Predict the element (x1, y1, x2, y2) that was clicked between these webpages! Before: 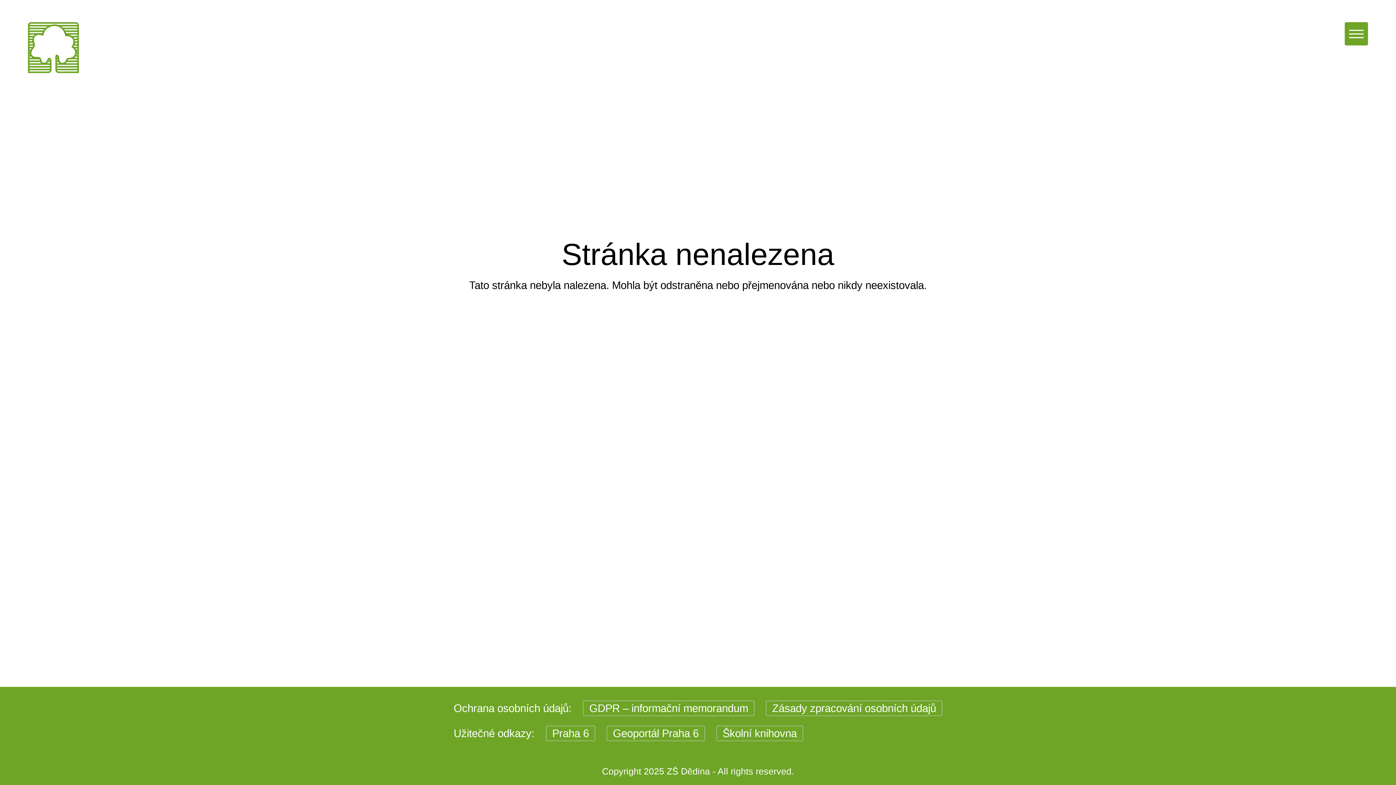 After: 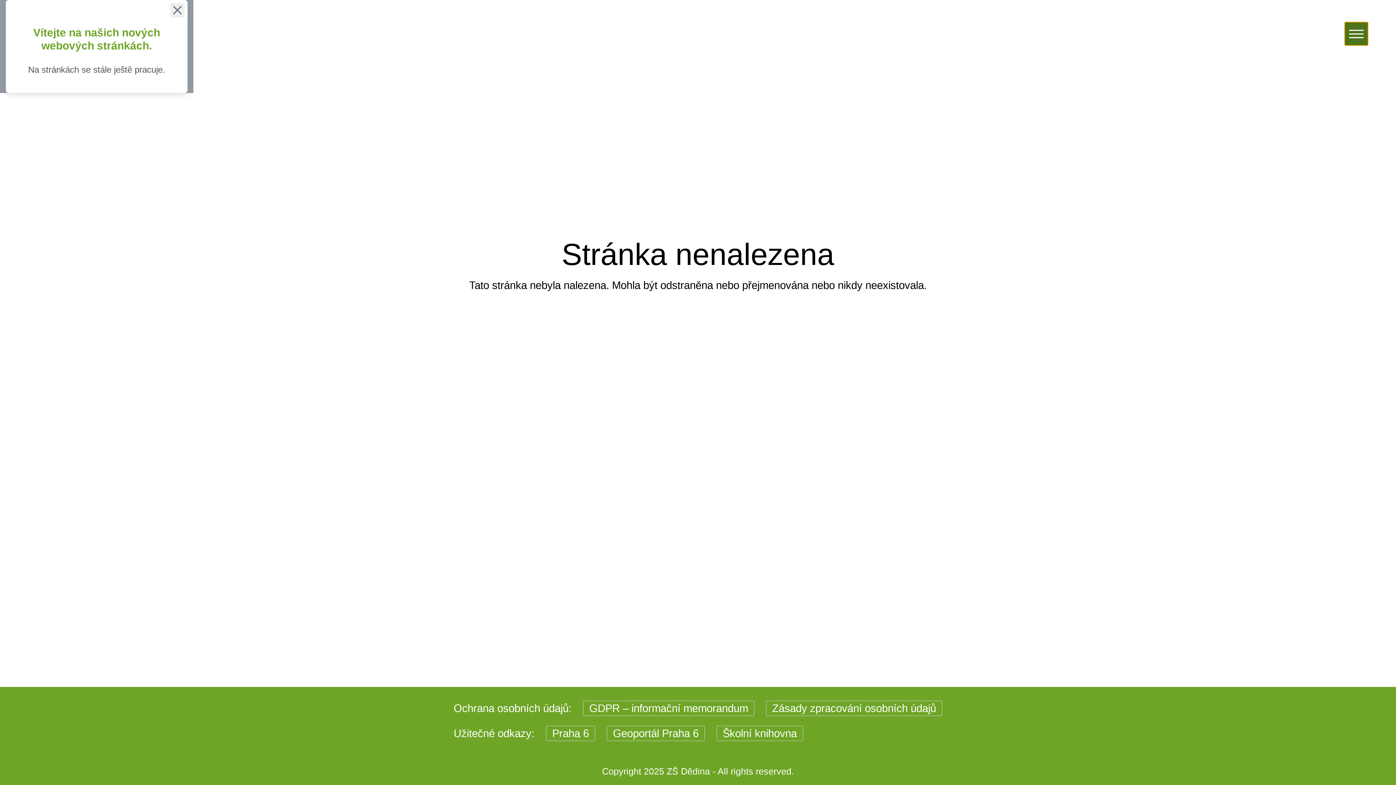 Action: bbox: (1345, 22, 1368, 45)